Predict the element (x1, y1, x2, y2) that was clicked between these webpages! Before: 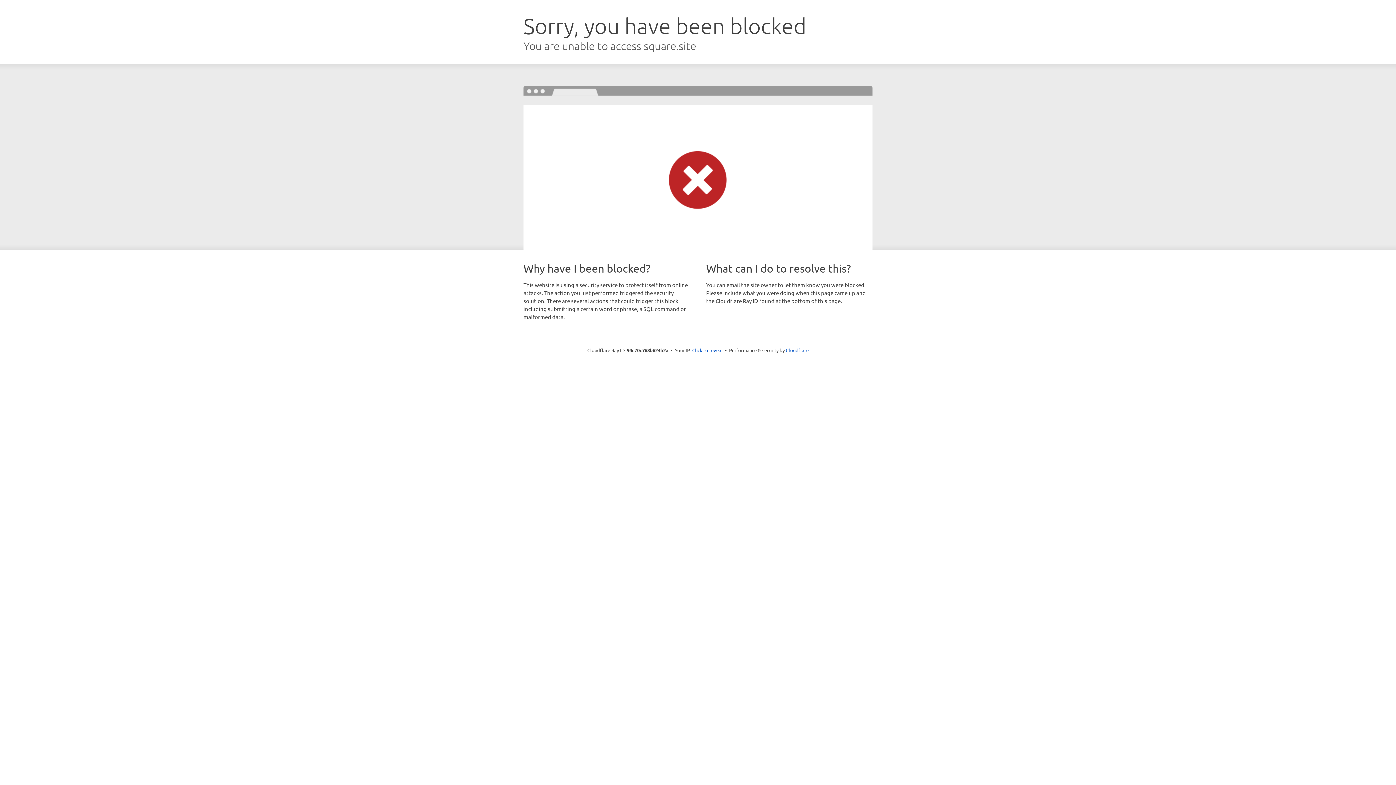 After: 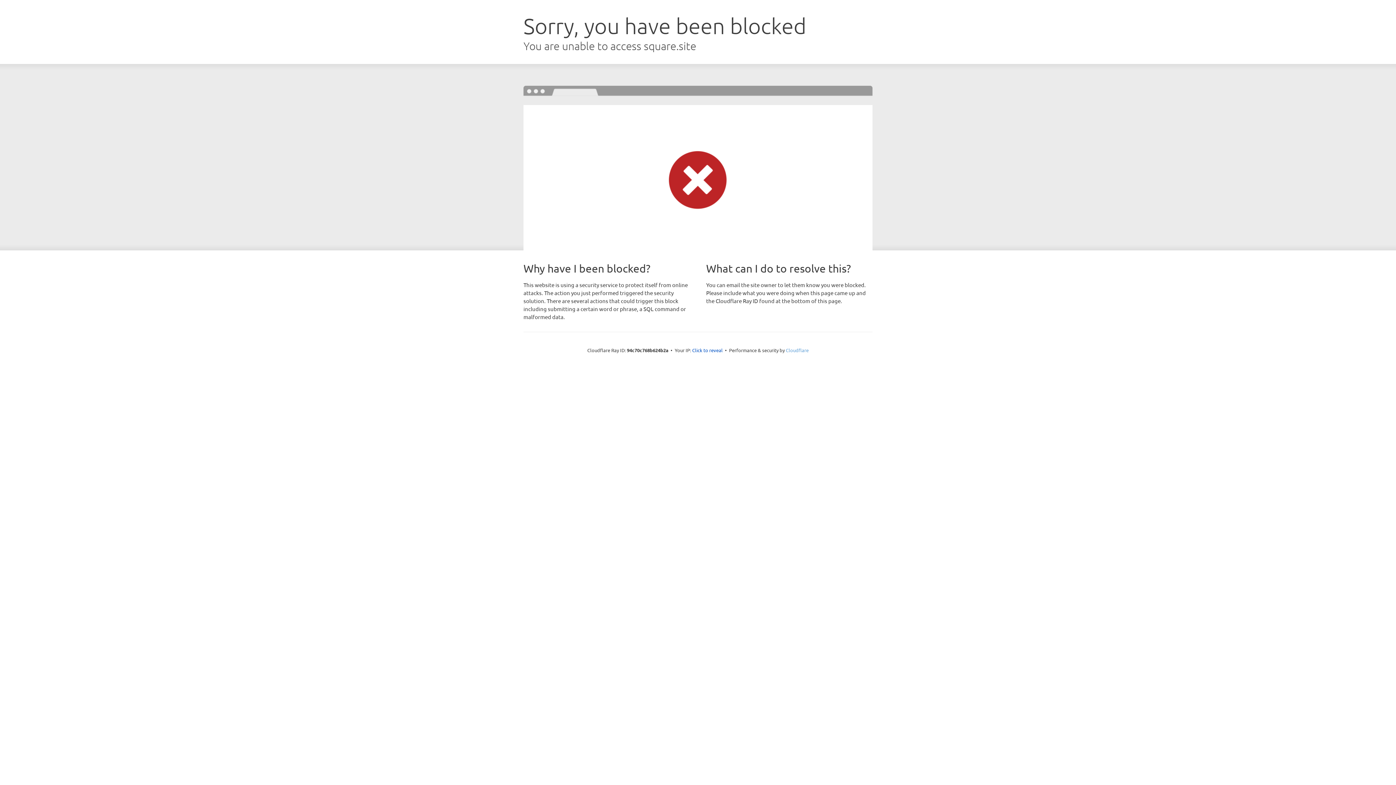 Action: bbox: (786, 347, 808, 353) label: Cloudflare